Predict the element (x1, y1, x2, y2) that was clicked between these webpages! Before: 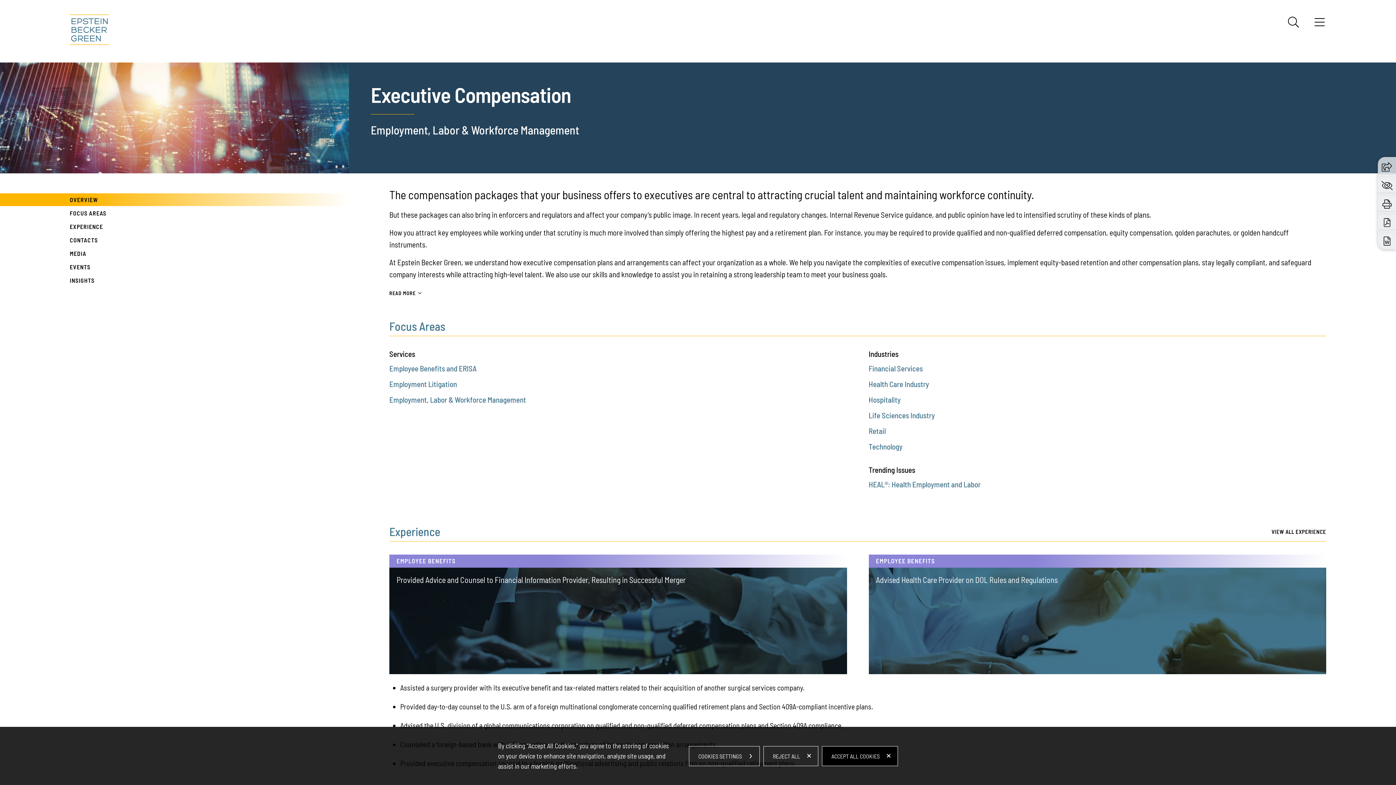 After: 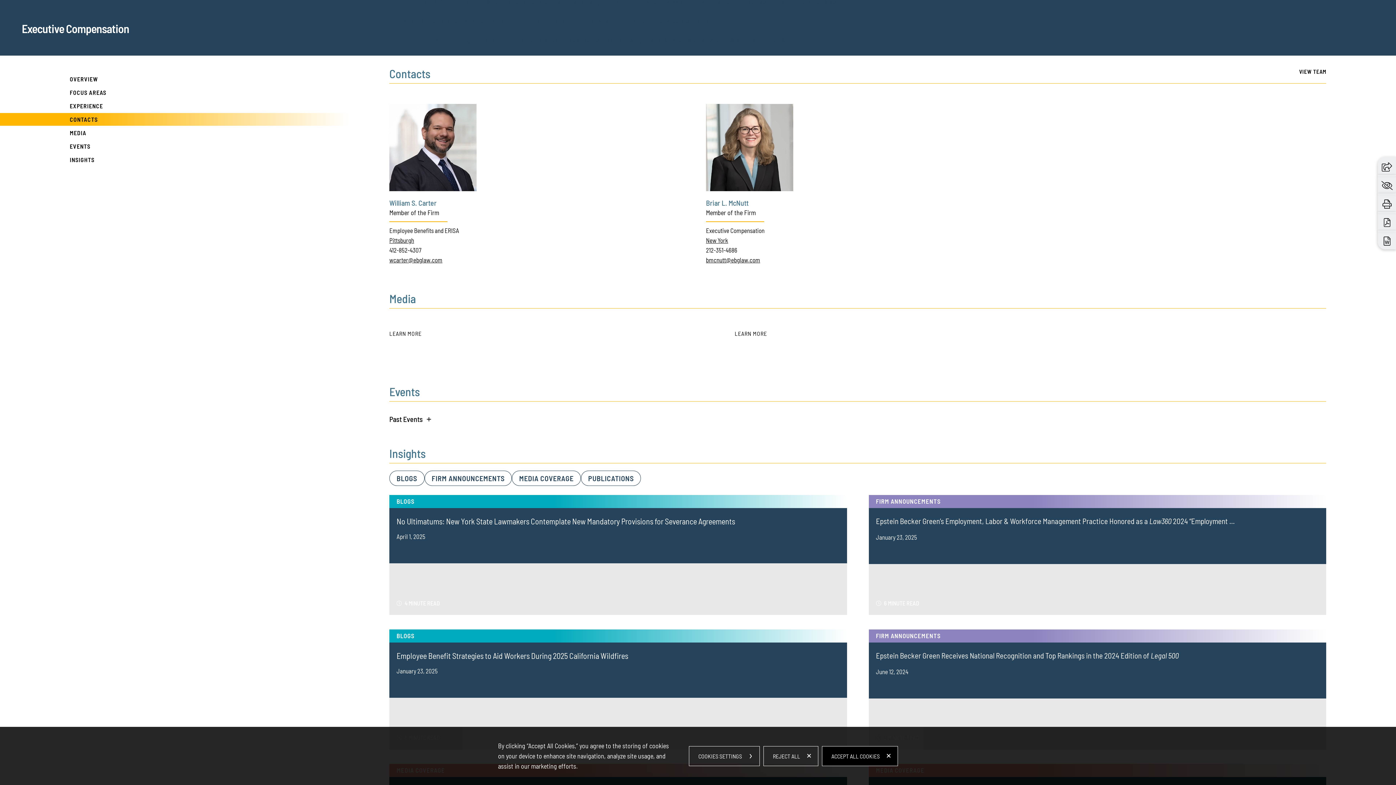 Action: label: CONTACTS bbox: (0, 233, 104, 246)